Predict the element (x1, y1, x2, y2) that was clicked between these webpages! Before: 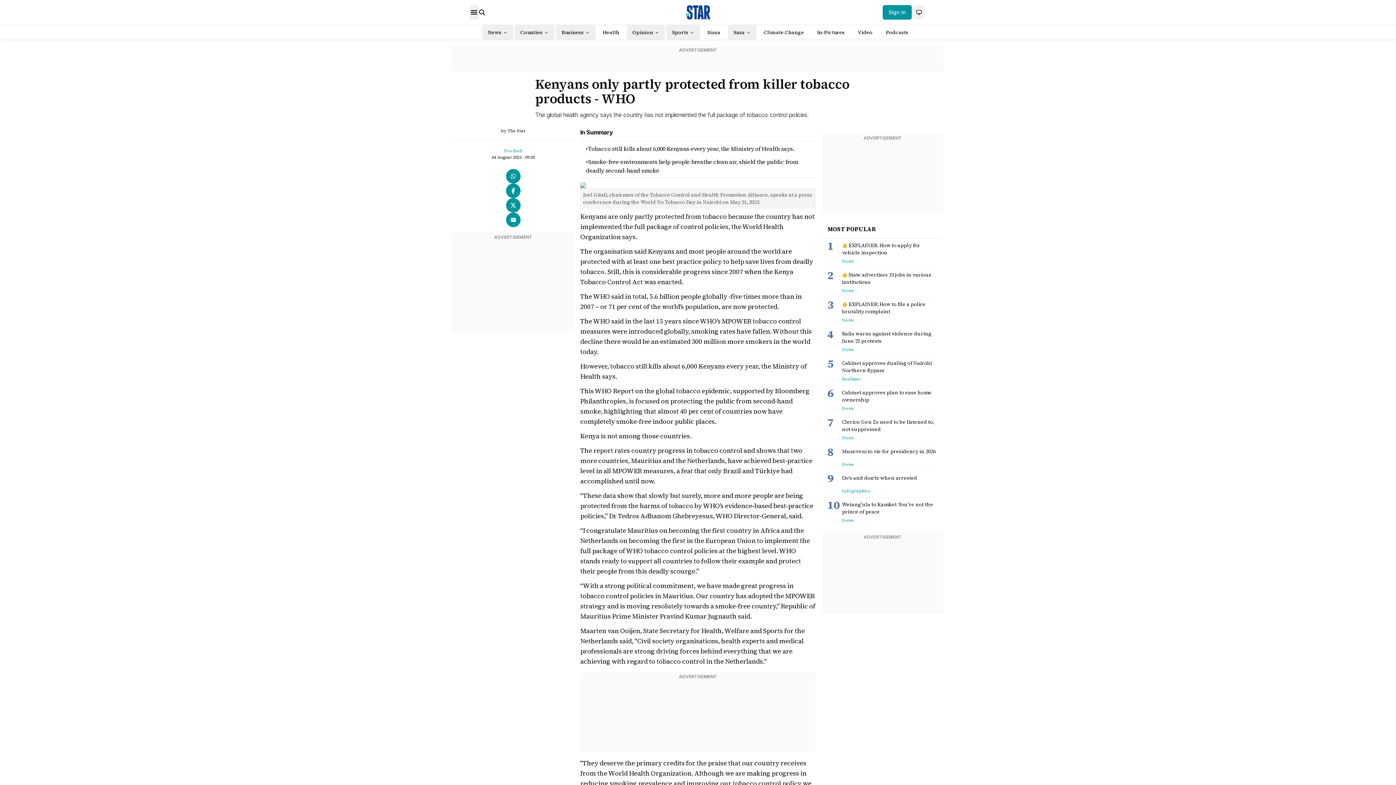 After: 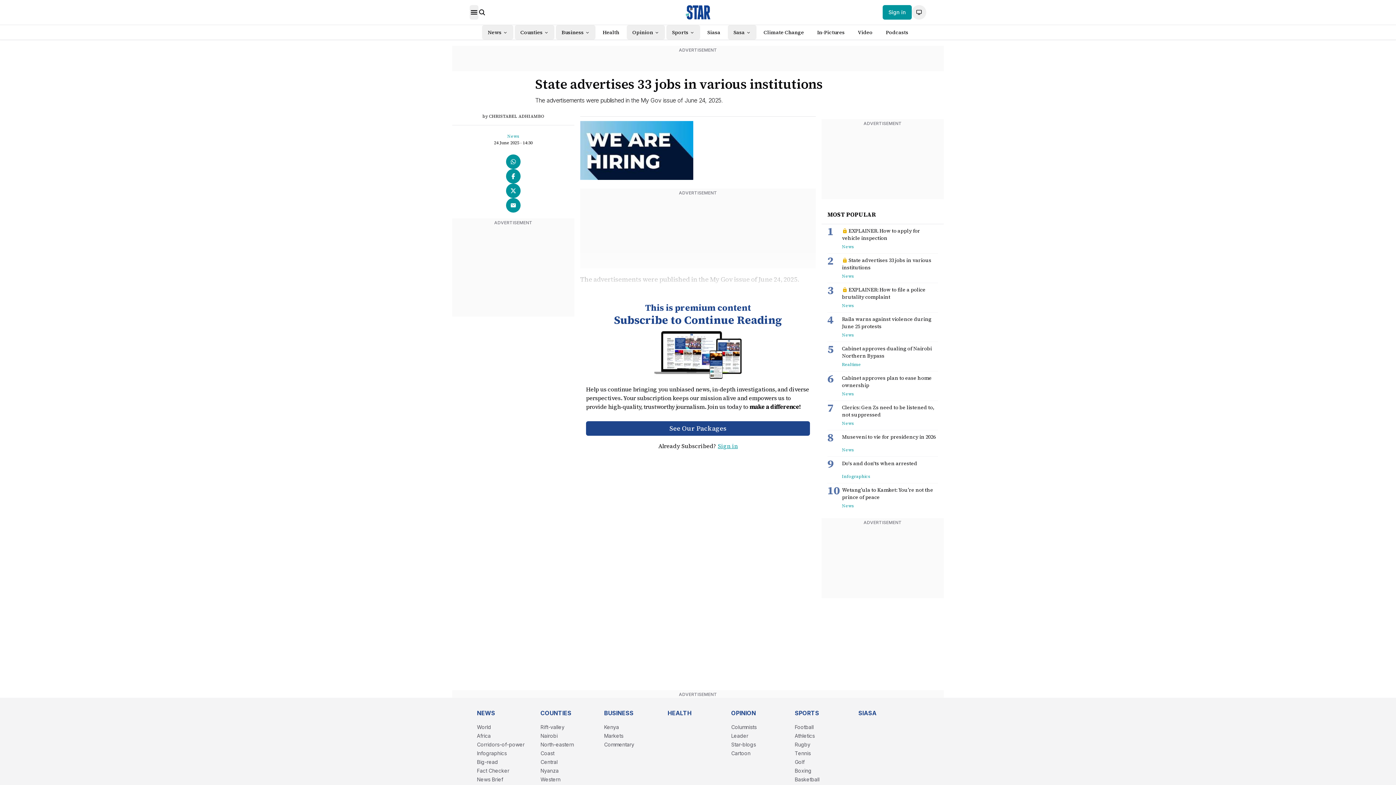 Action: label: 2 bbox: (827, 271, 842, 281)